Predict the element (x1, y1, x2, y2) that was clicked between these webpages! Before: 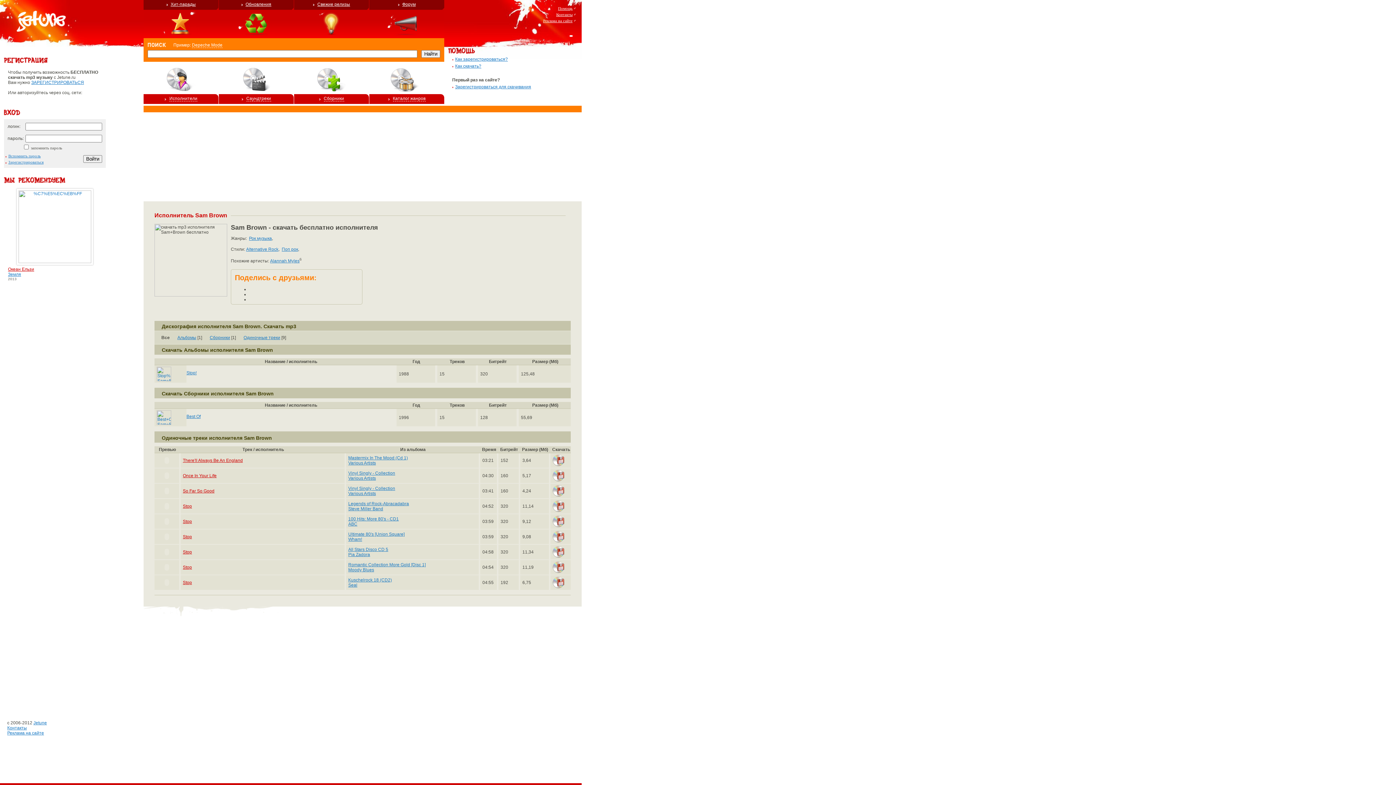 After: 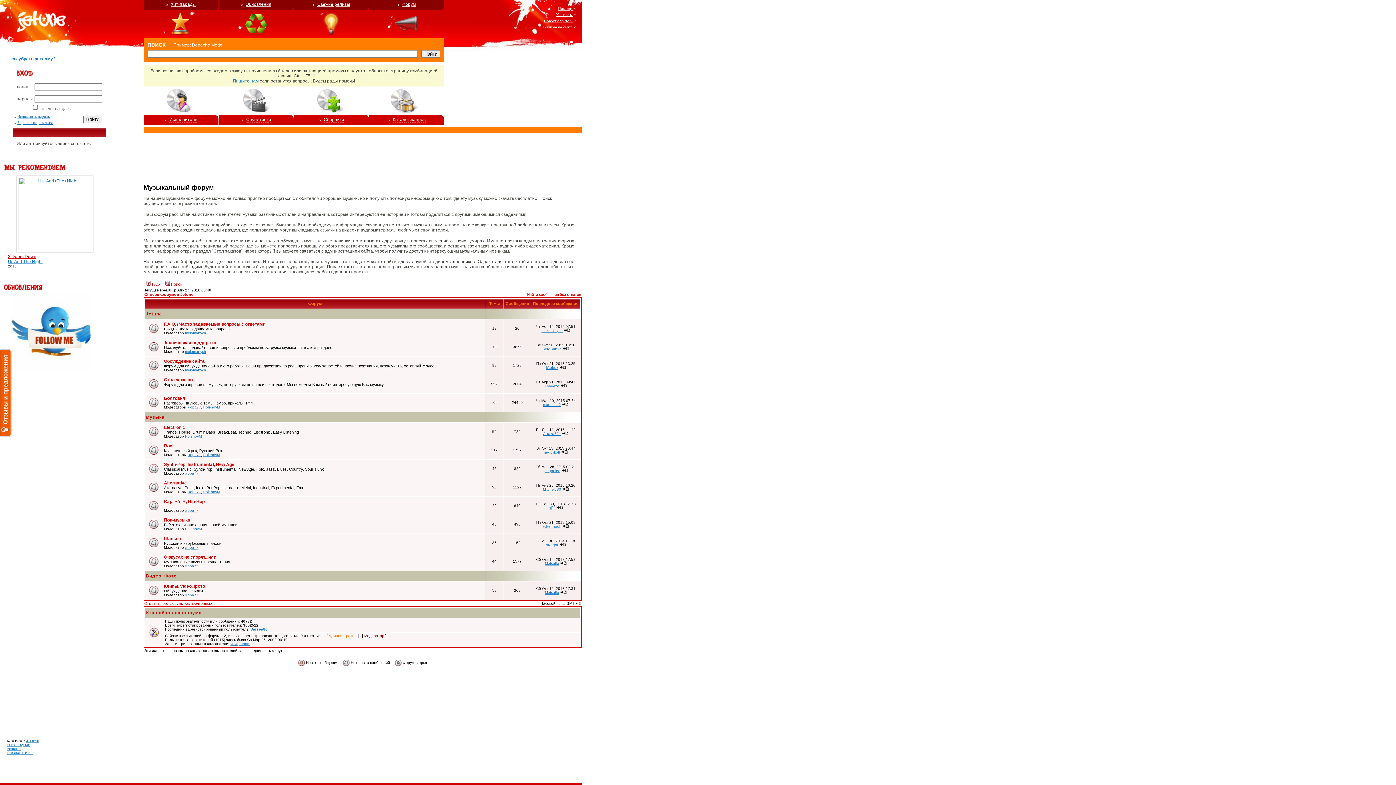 Action: bbox: (398, 1, 415, 6) label: Форум